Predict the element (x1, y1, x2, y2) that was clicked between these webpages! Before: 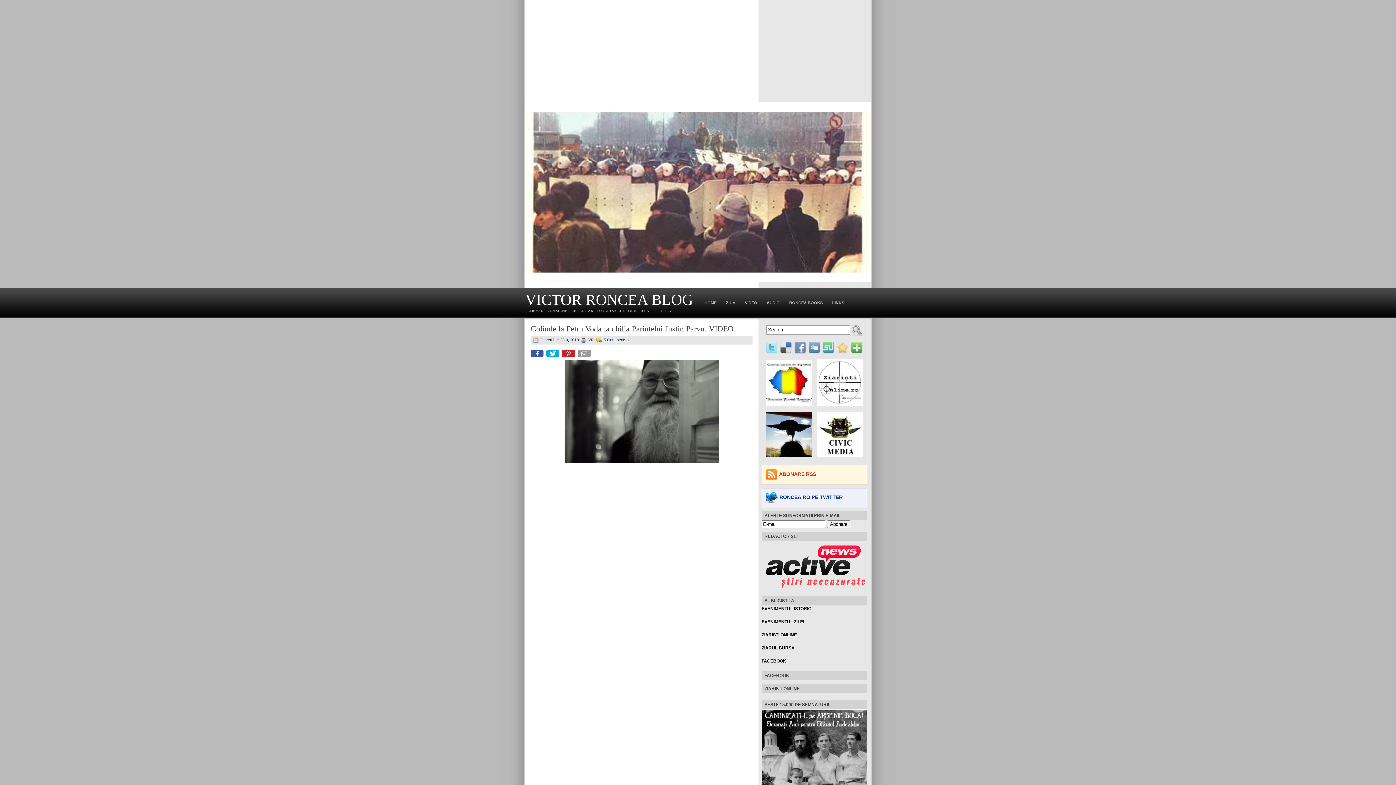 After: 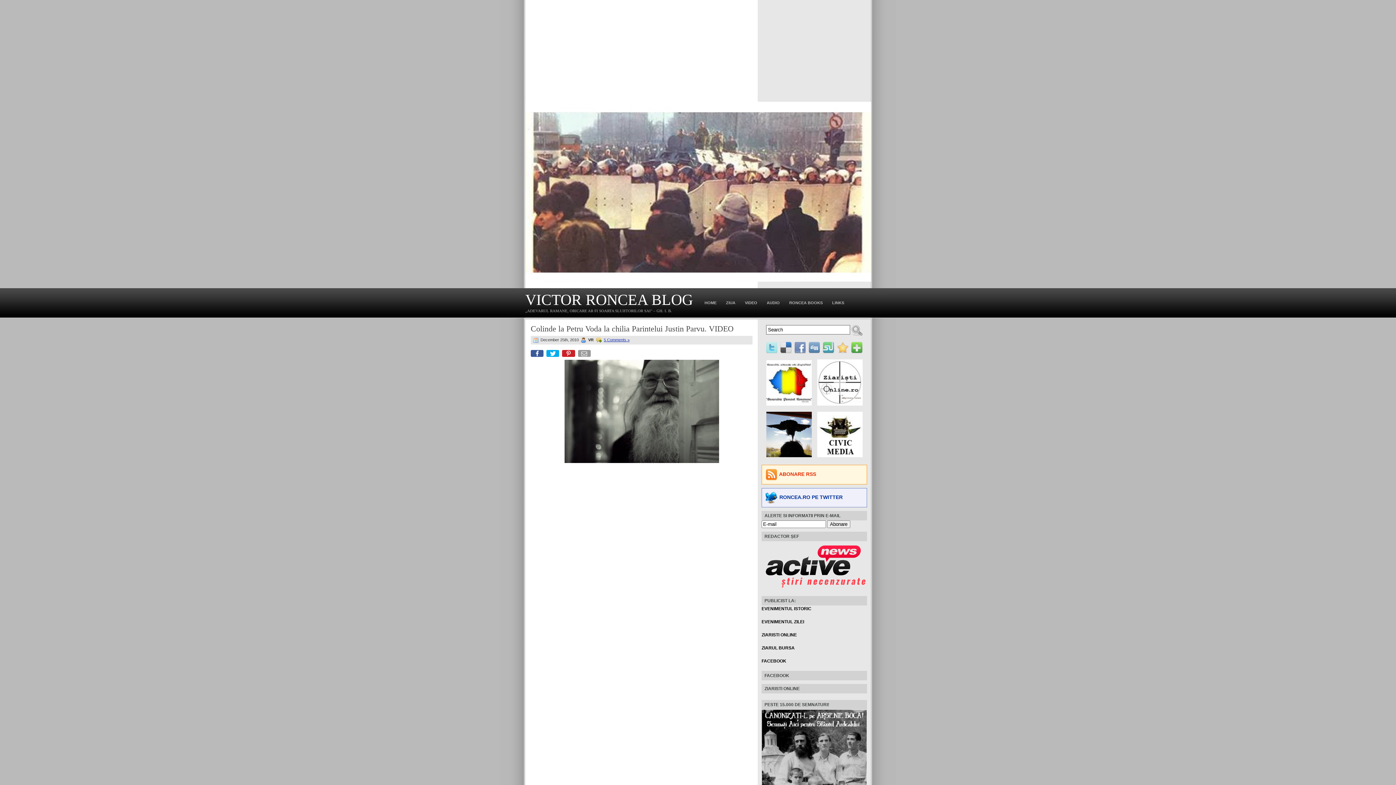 Action: bbox: (815, 404, 864, 409)